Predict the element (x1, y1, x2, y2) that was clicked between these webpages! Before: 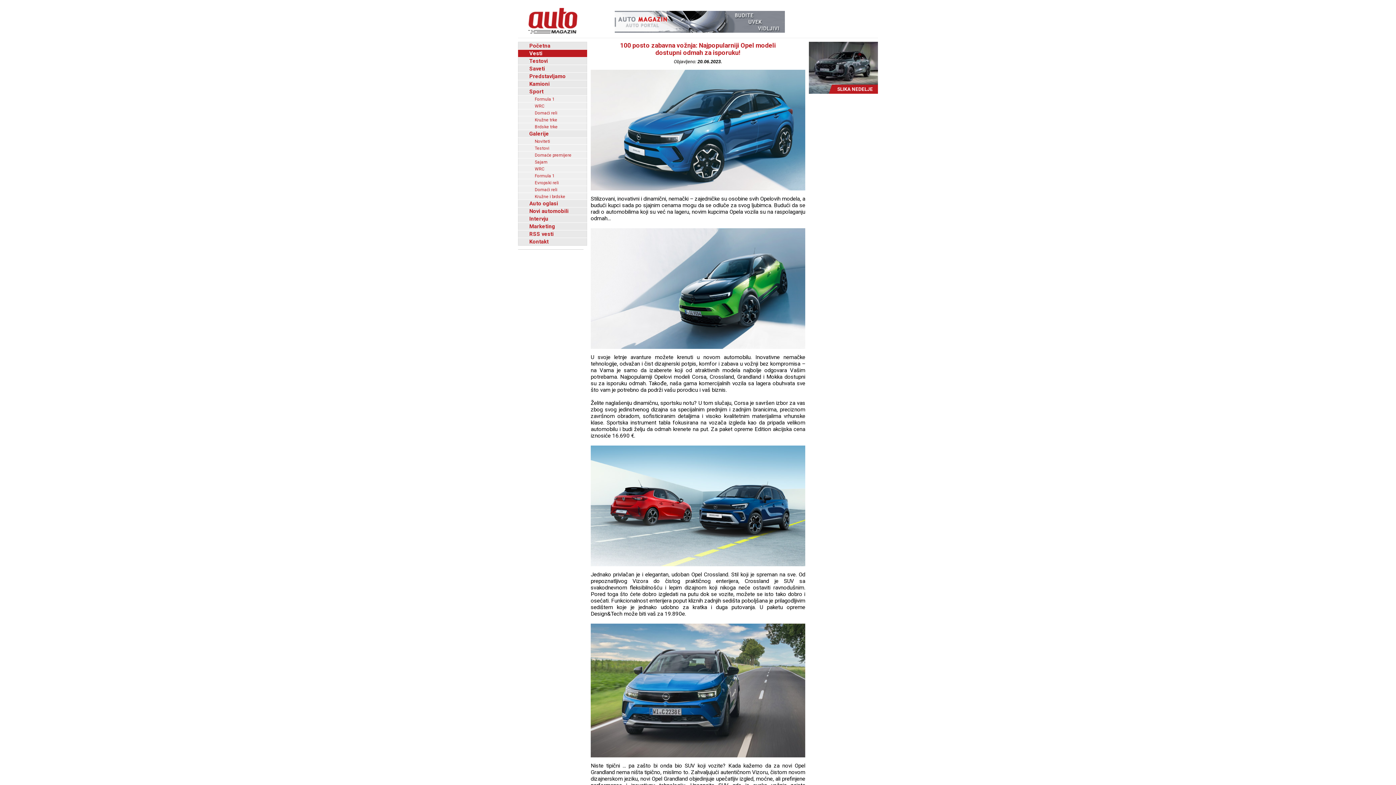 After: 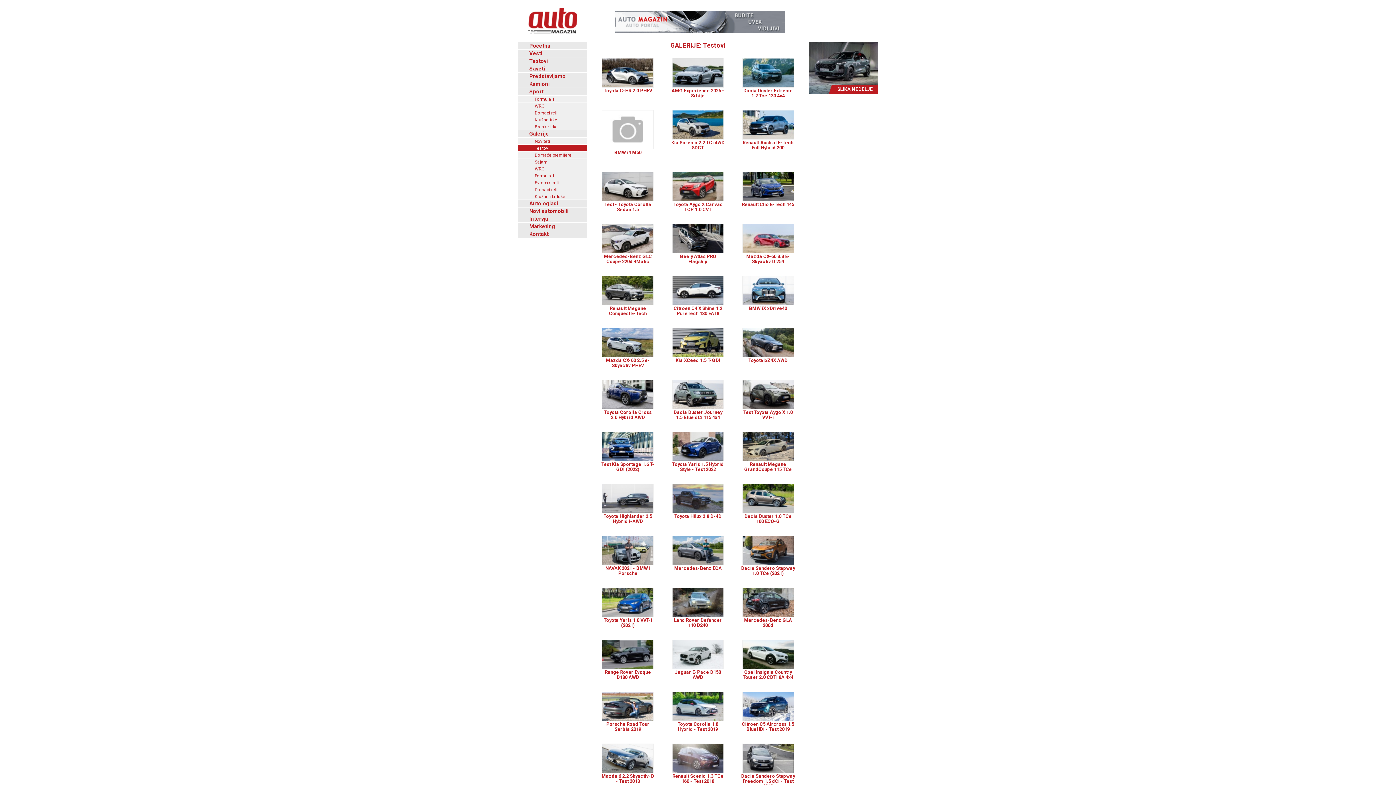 Action: label: Testovi bbox: (518, 144, 587, 151)